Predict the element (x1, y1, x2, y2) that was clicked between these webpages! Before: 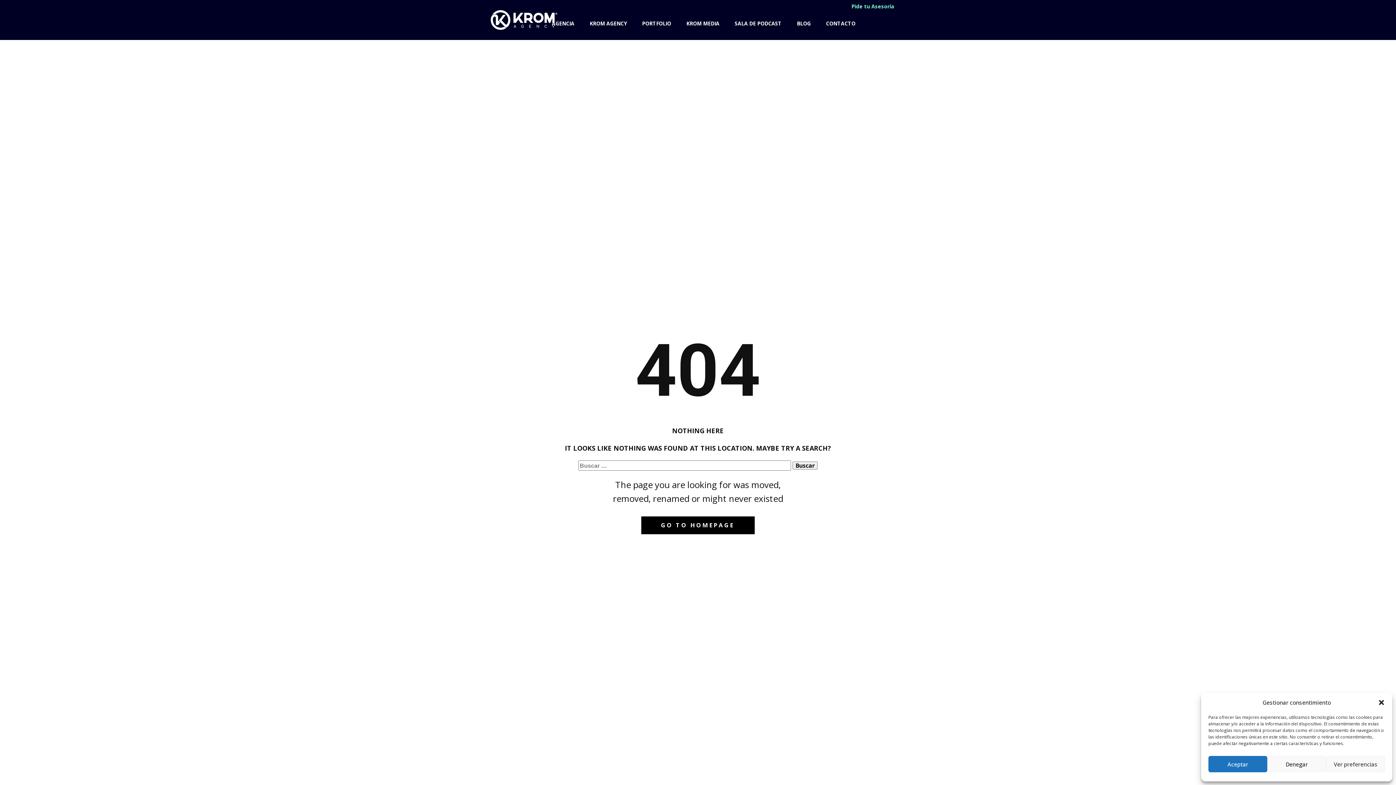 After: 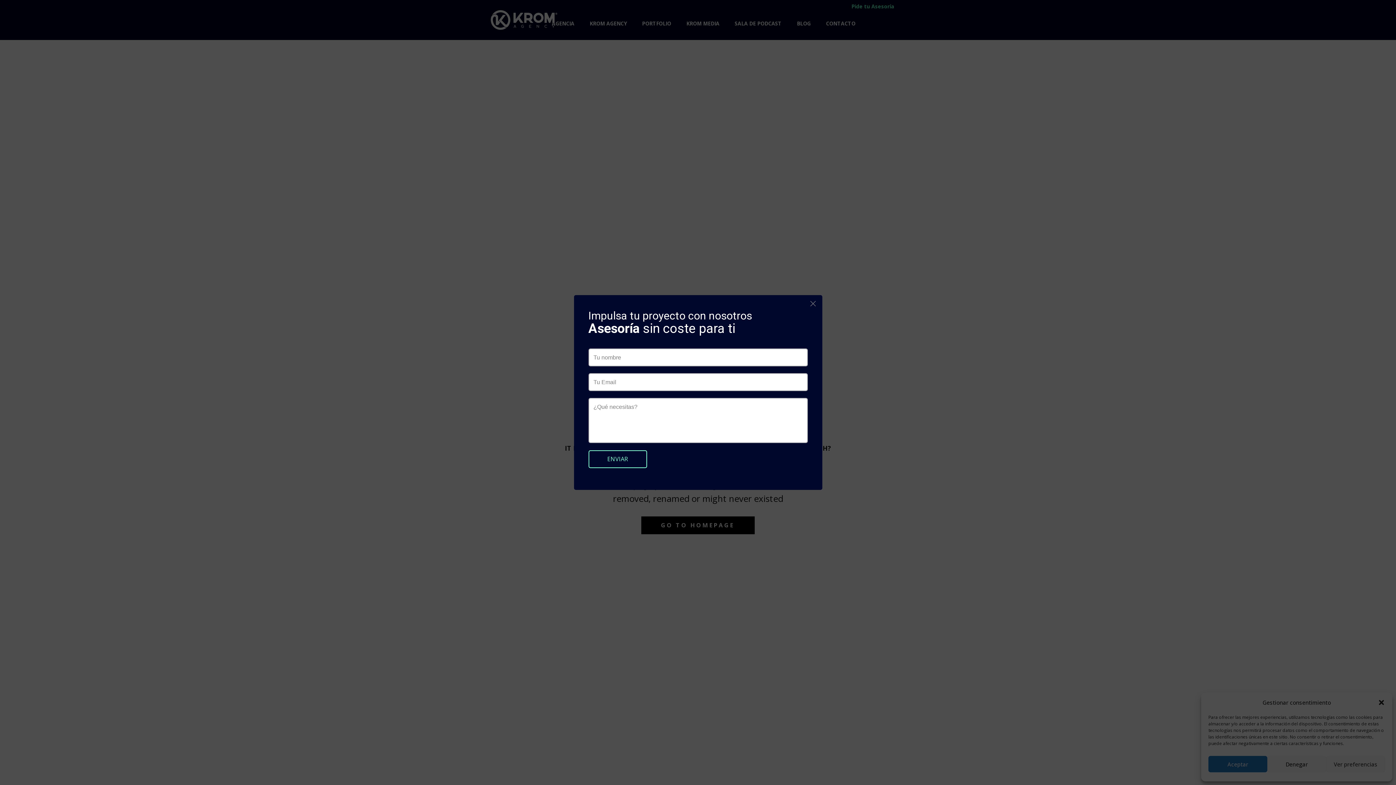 Action: bbox: (840, -1, 905, 14) label: Pide tu Asesoría